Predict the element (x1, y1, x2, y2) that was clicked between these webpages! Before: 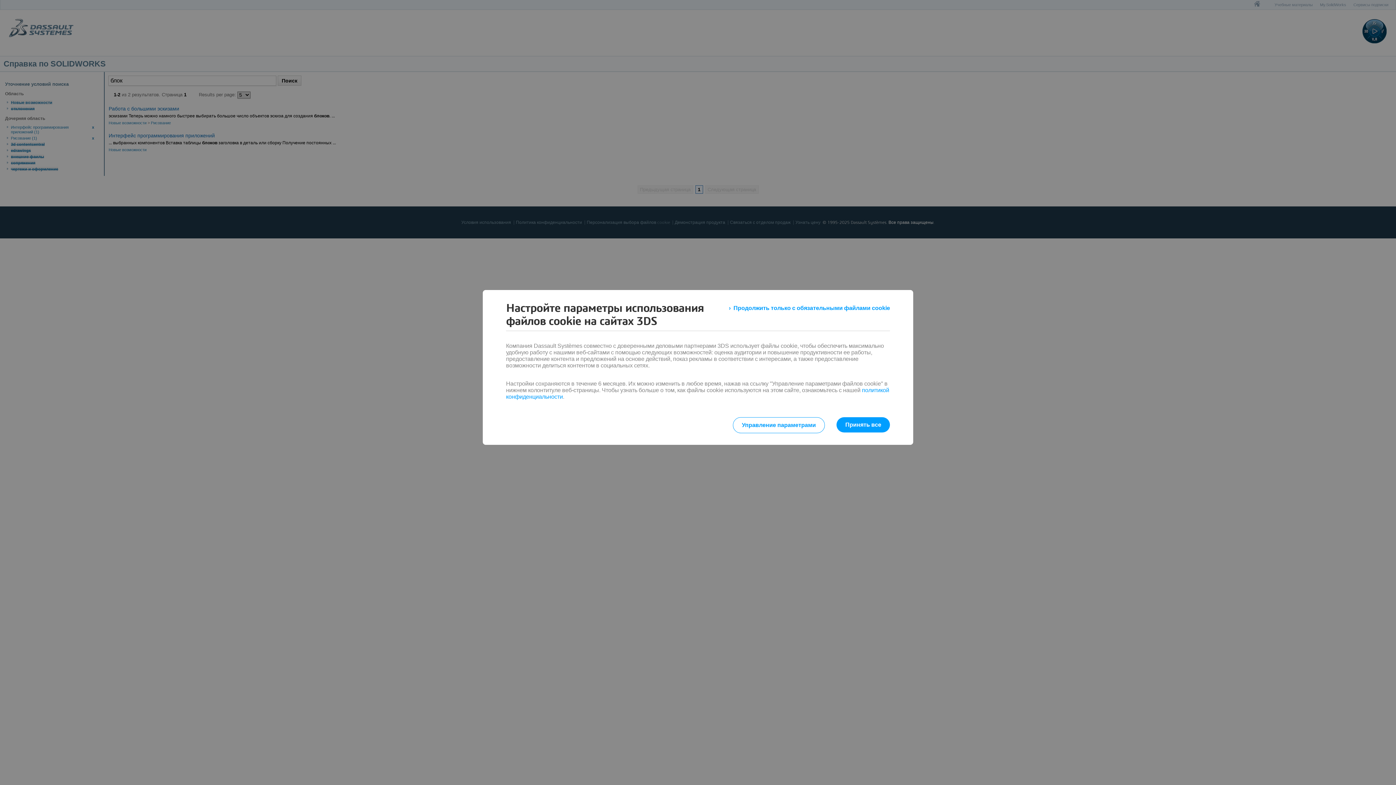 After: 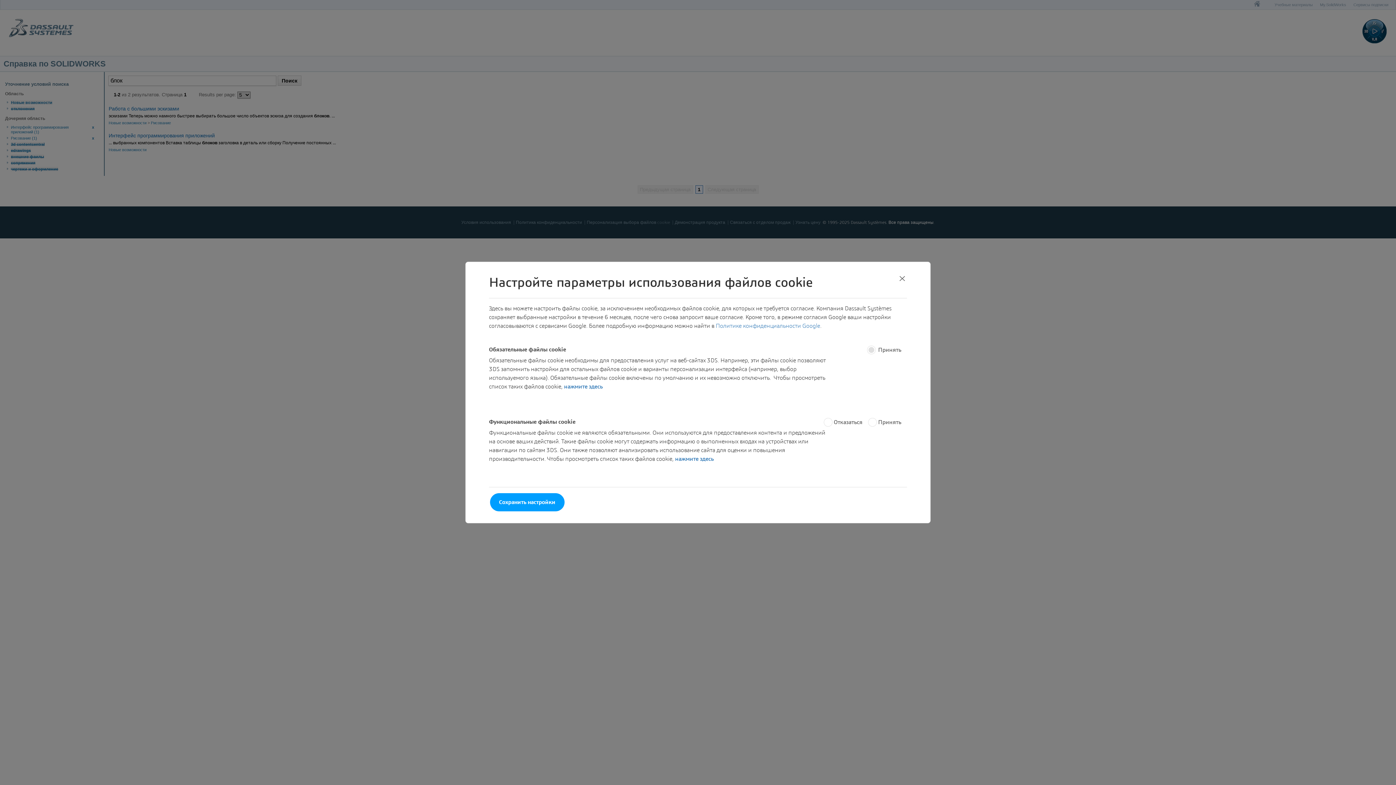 Action: bbox: (732, 417, 825, 433) label: Управление параметрами